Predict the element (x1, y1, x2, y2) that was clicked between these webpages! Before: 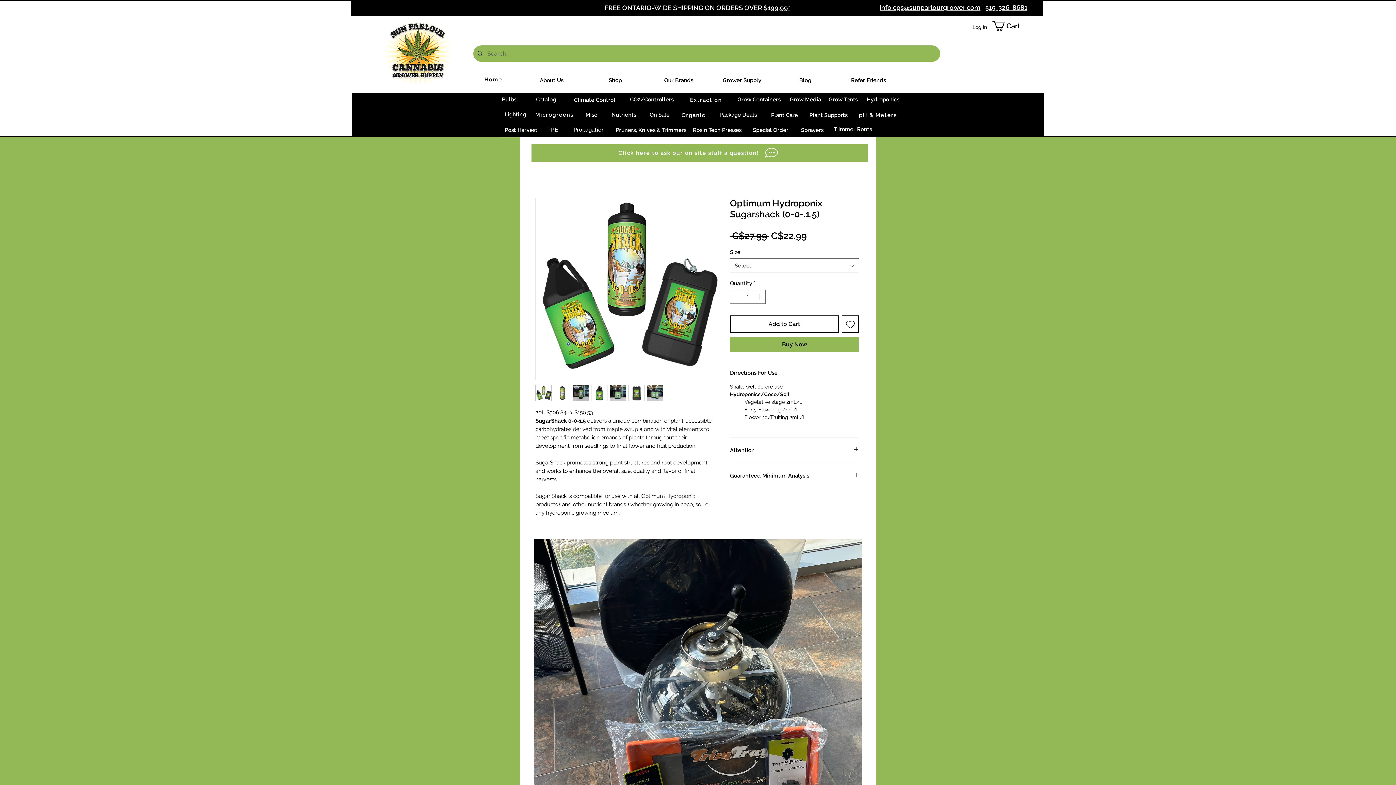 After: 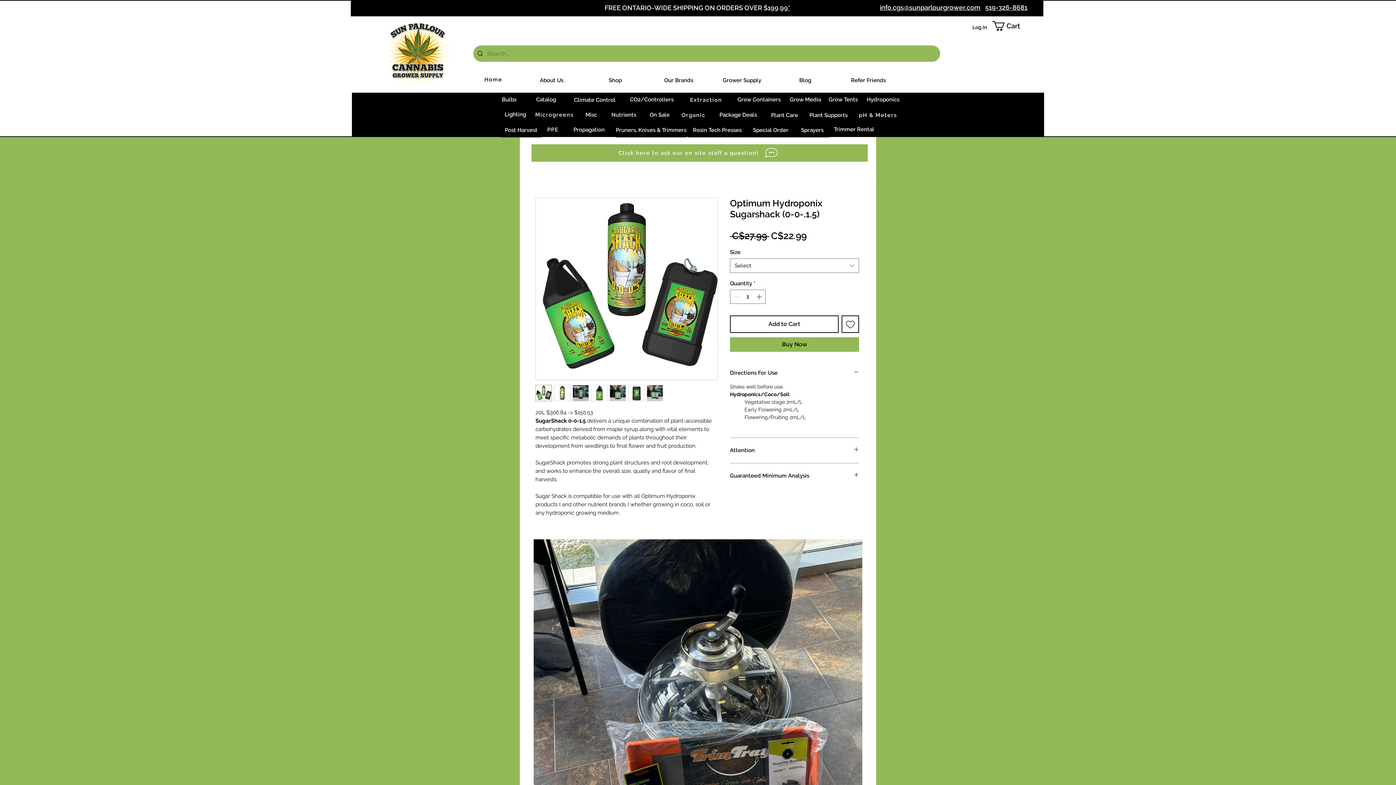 Action: bbox: (841, 315, 859, 332) label: Add to Wishlist